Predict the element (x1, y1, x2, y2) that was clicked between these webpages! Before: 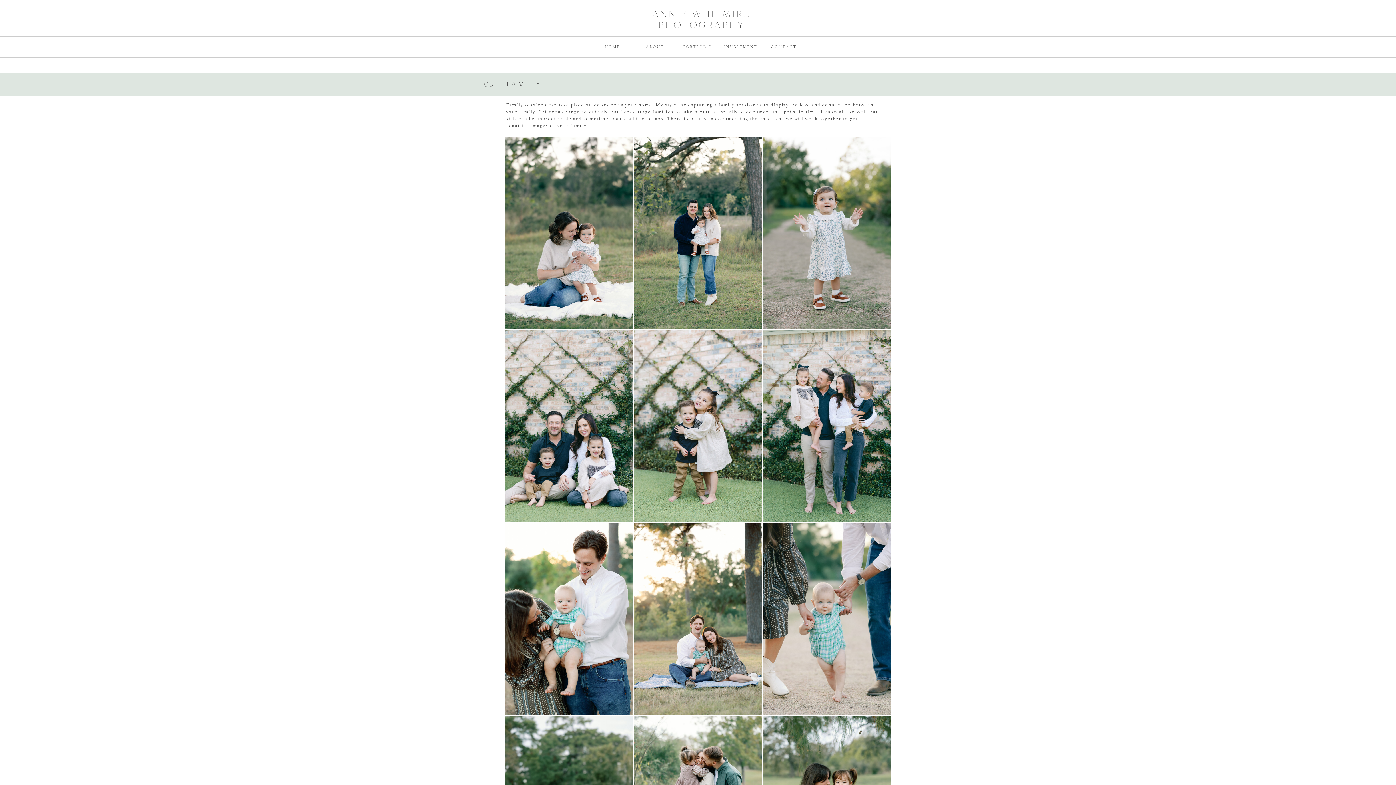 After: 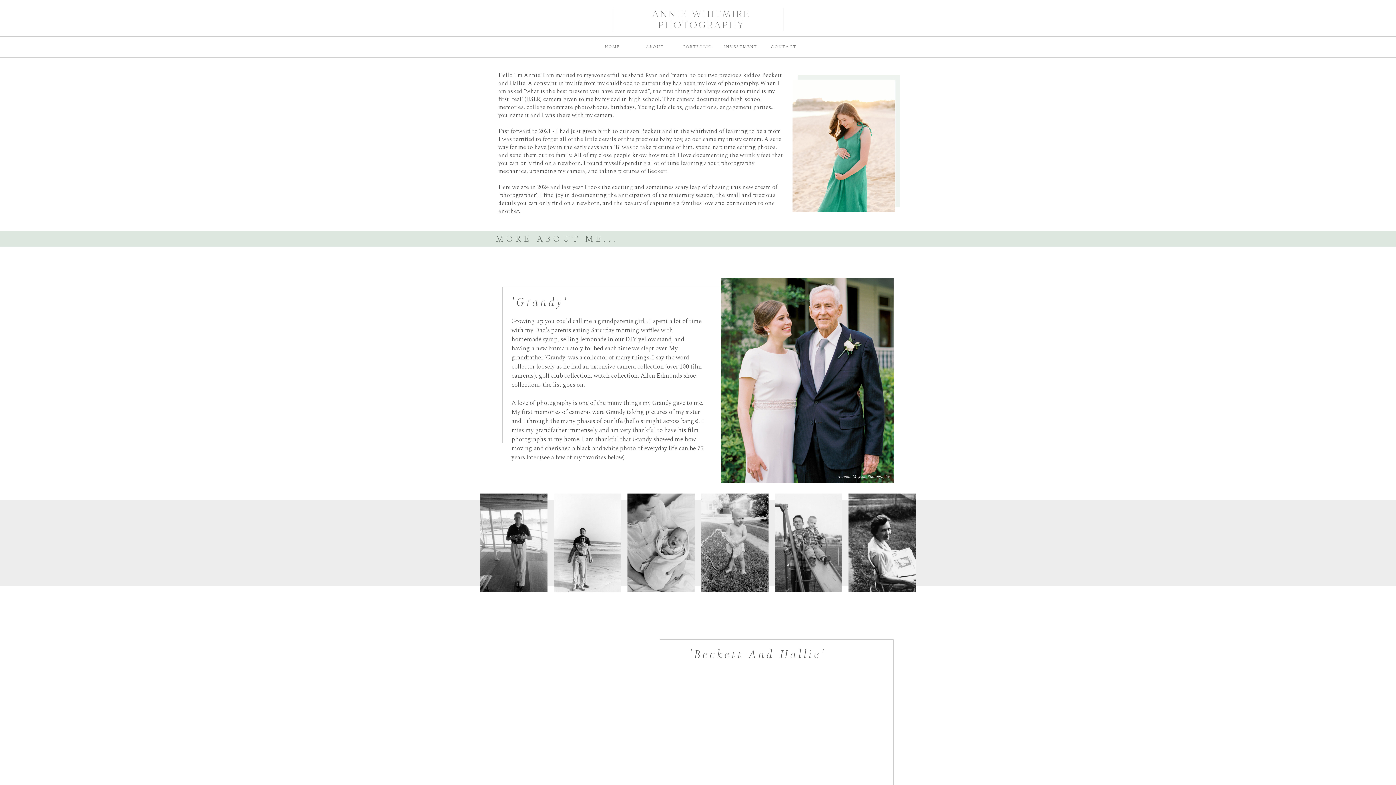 Action: label: ABOUT bbox: (637, 42, 672, 48)